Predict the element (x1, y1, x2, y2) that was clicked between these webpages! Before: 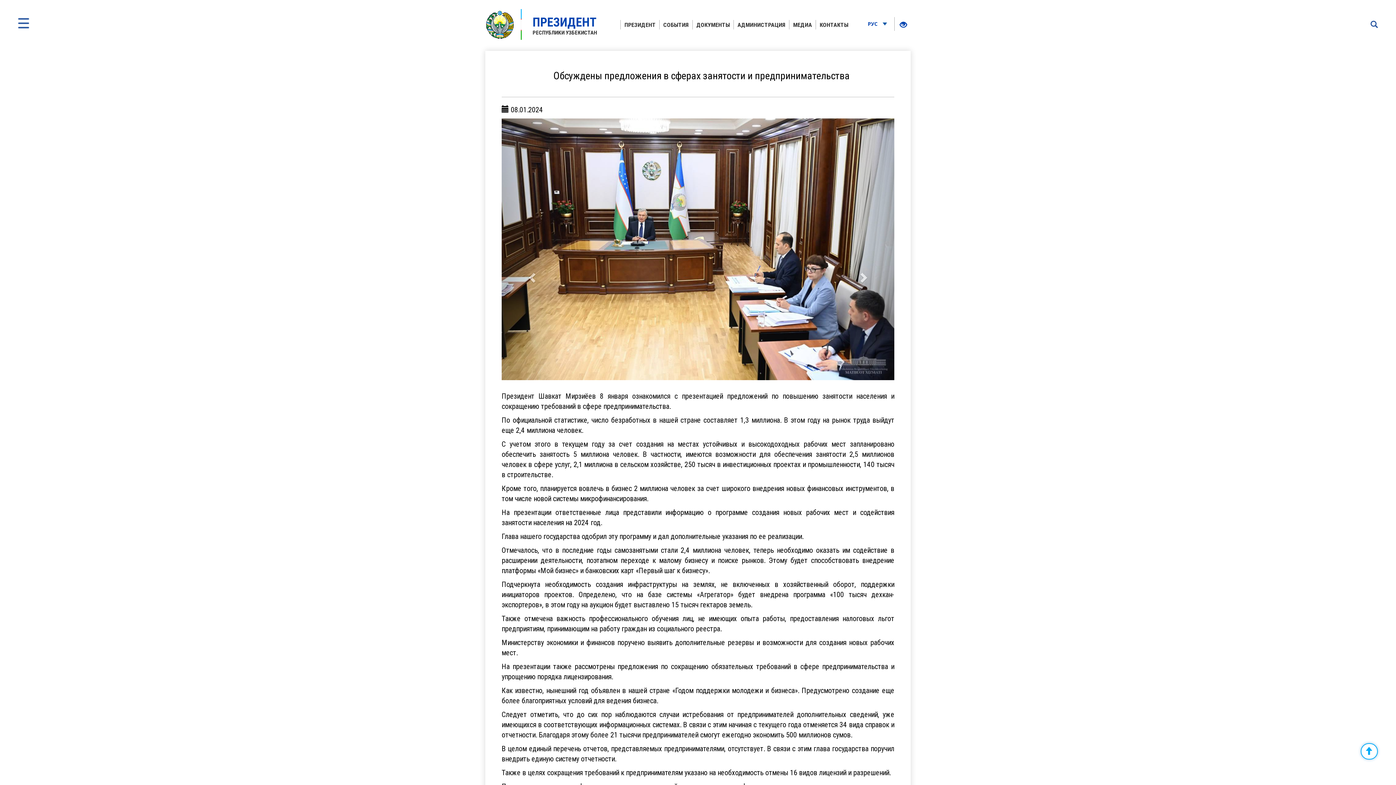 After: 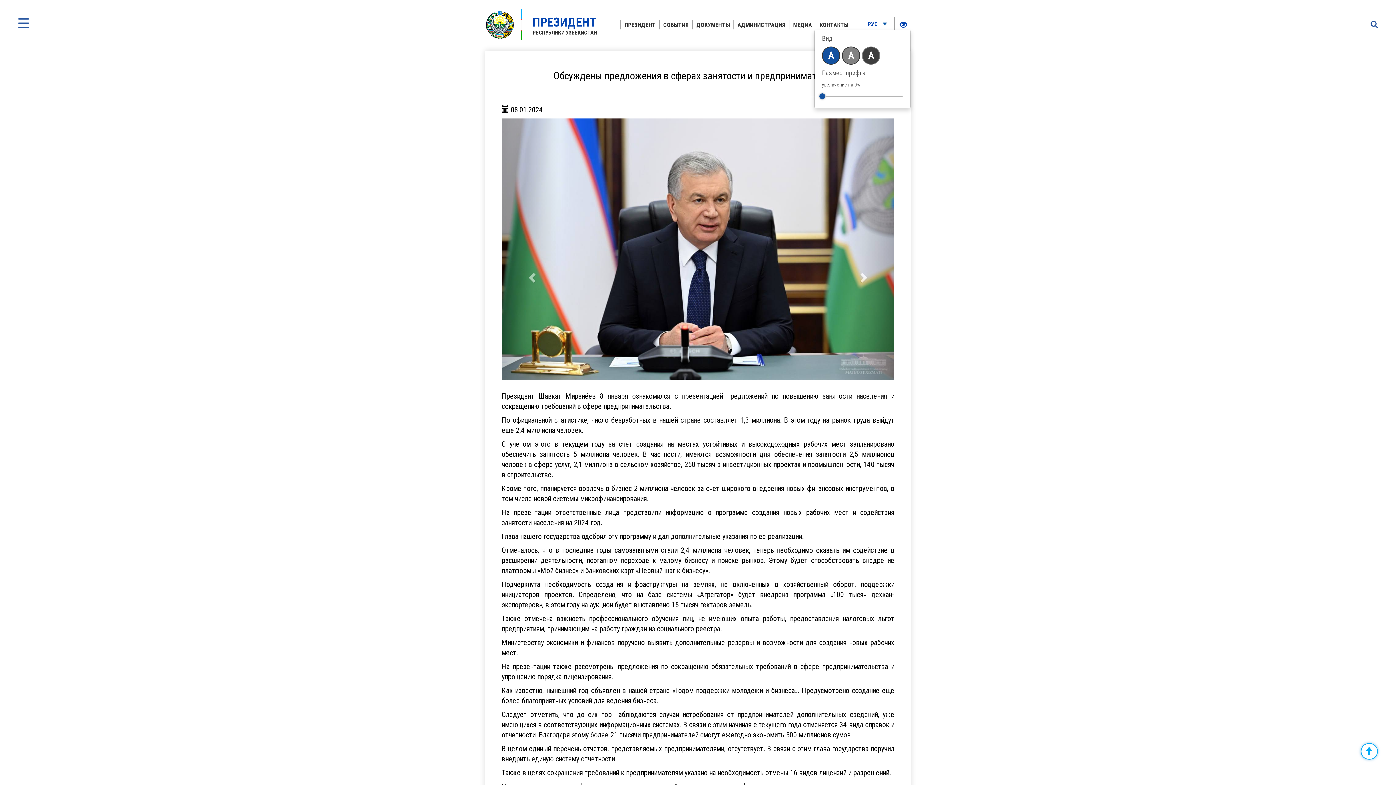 Action: bbox: (899, 20, 907, 29)